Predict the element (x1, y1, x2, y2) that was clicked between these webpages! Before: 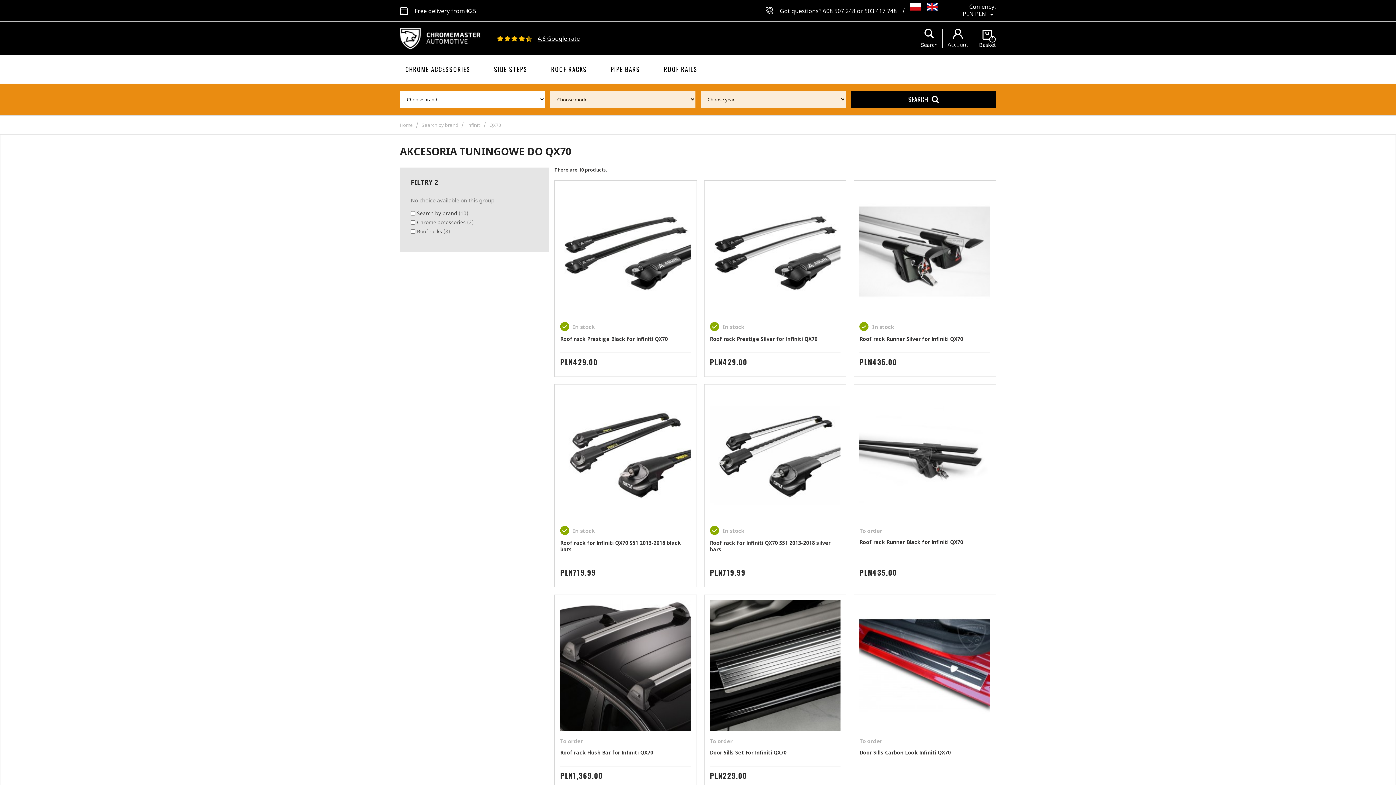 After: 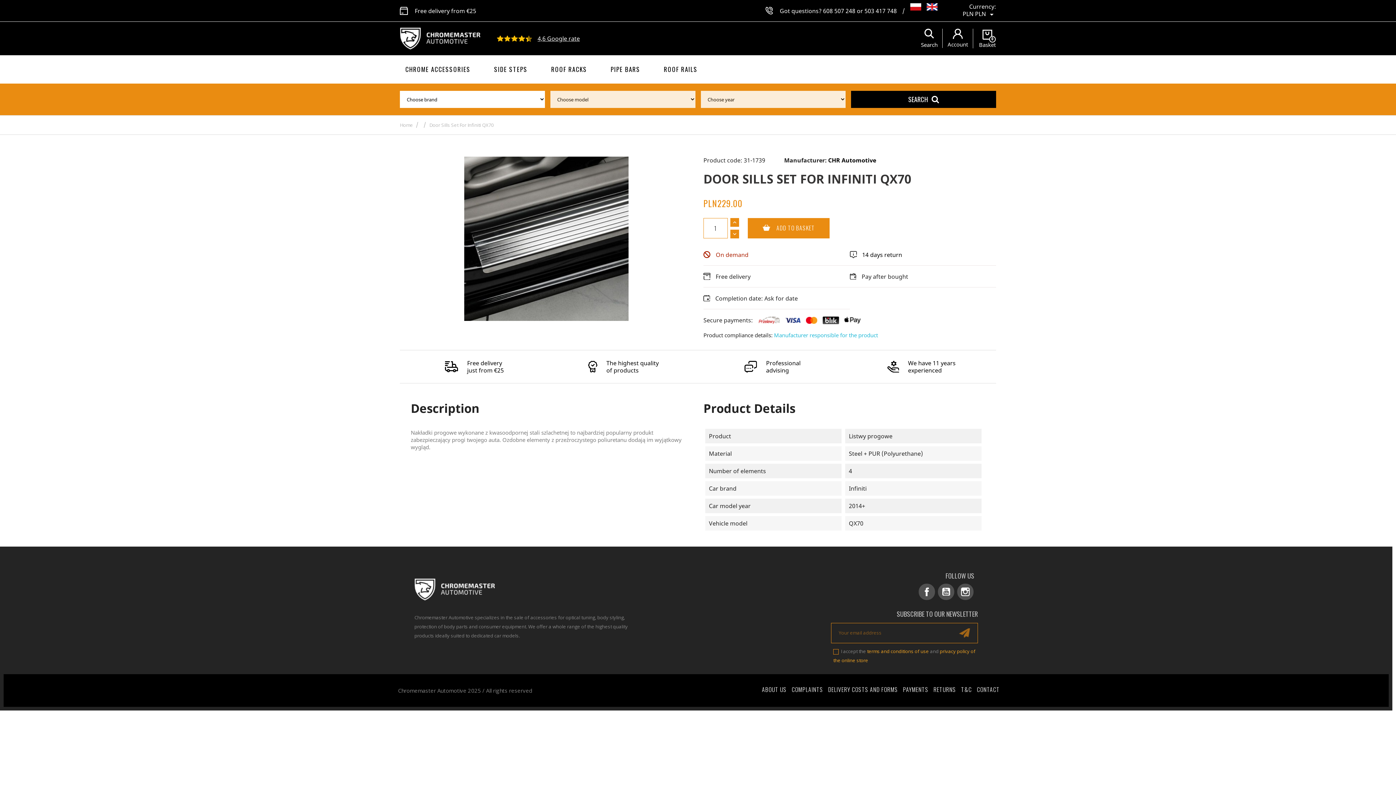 Action: label: Door Sills Set For Infiniti QX70 bbox: (710, 749, 786, 756)